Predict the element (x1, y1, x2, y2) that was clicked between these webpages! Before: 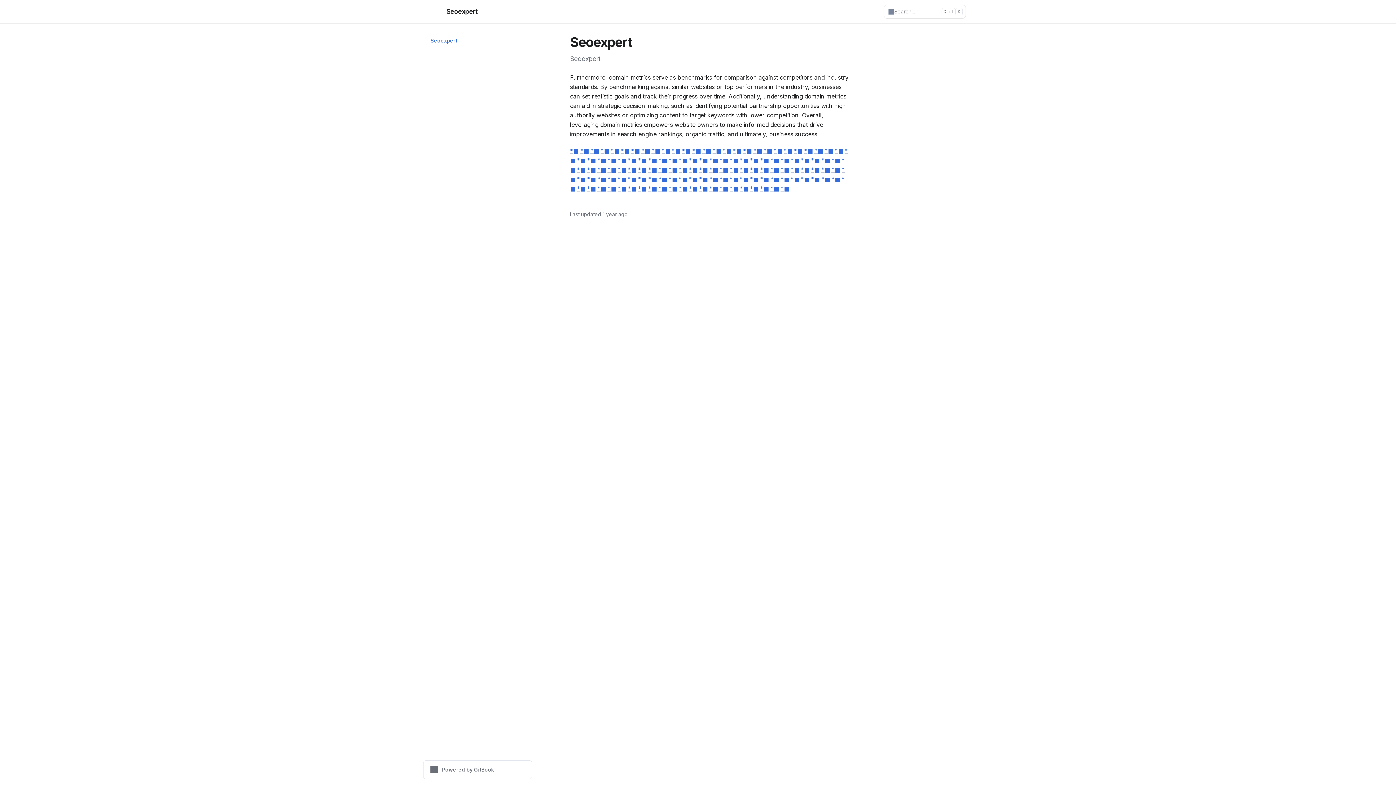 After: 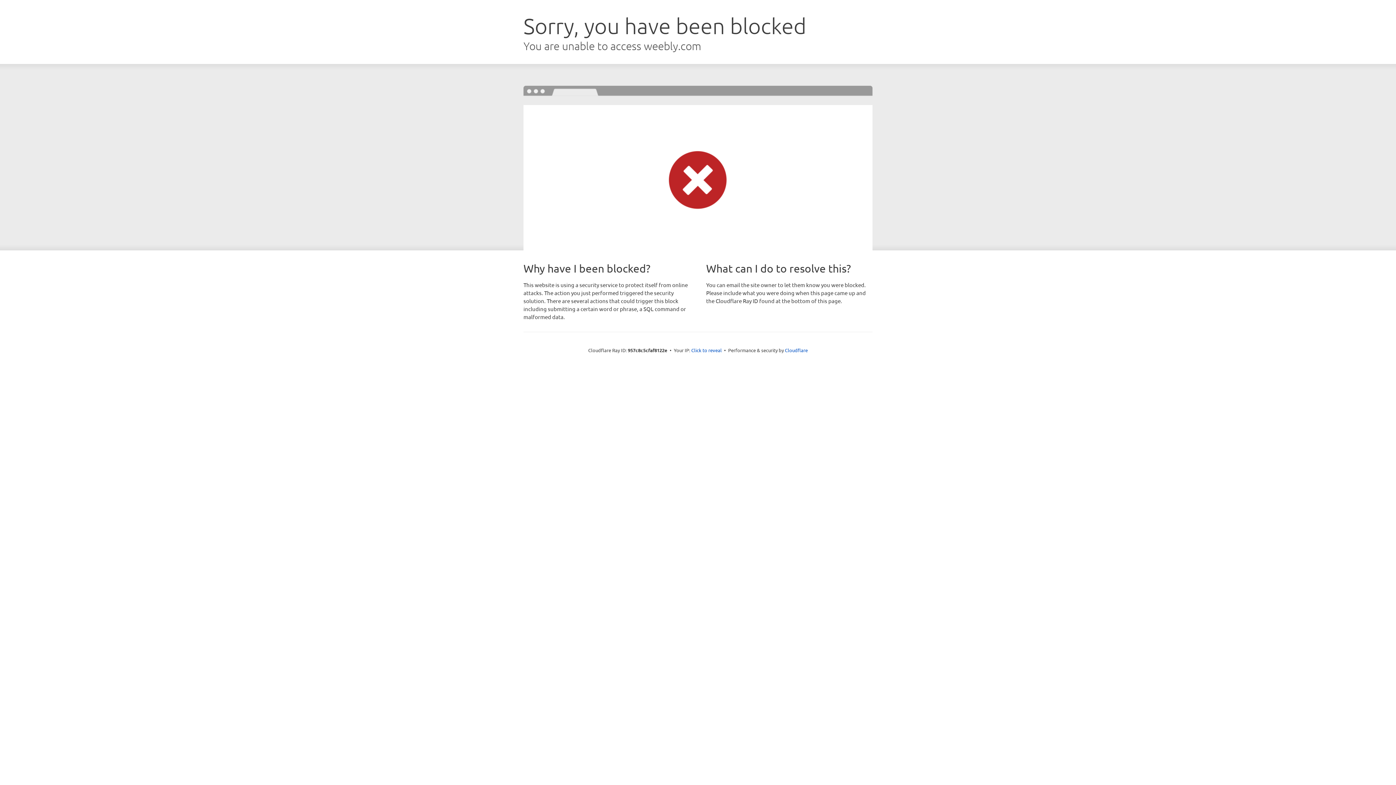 Action: bbox: (709, 156, 717, 164) label: *